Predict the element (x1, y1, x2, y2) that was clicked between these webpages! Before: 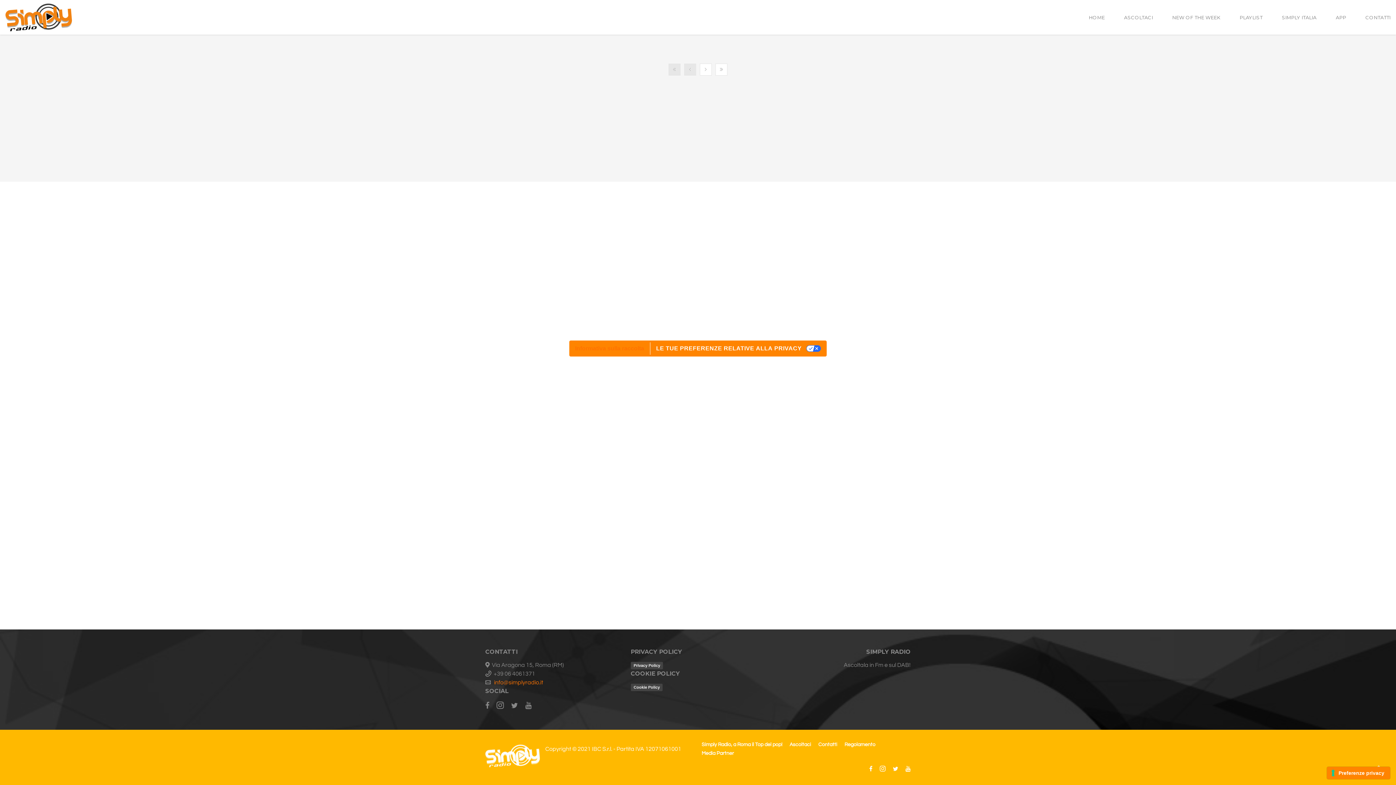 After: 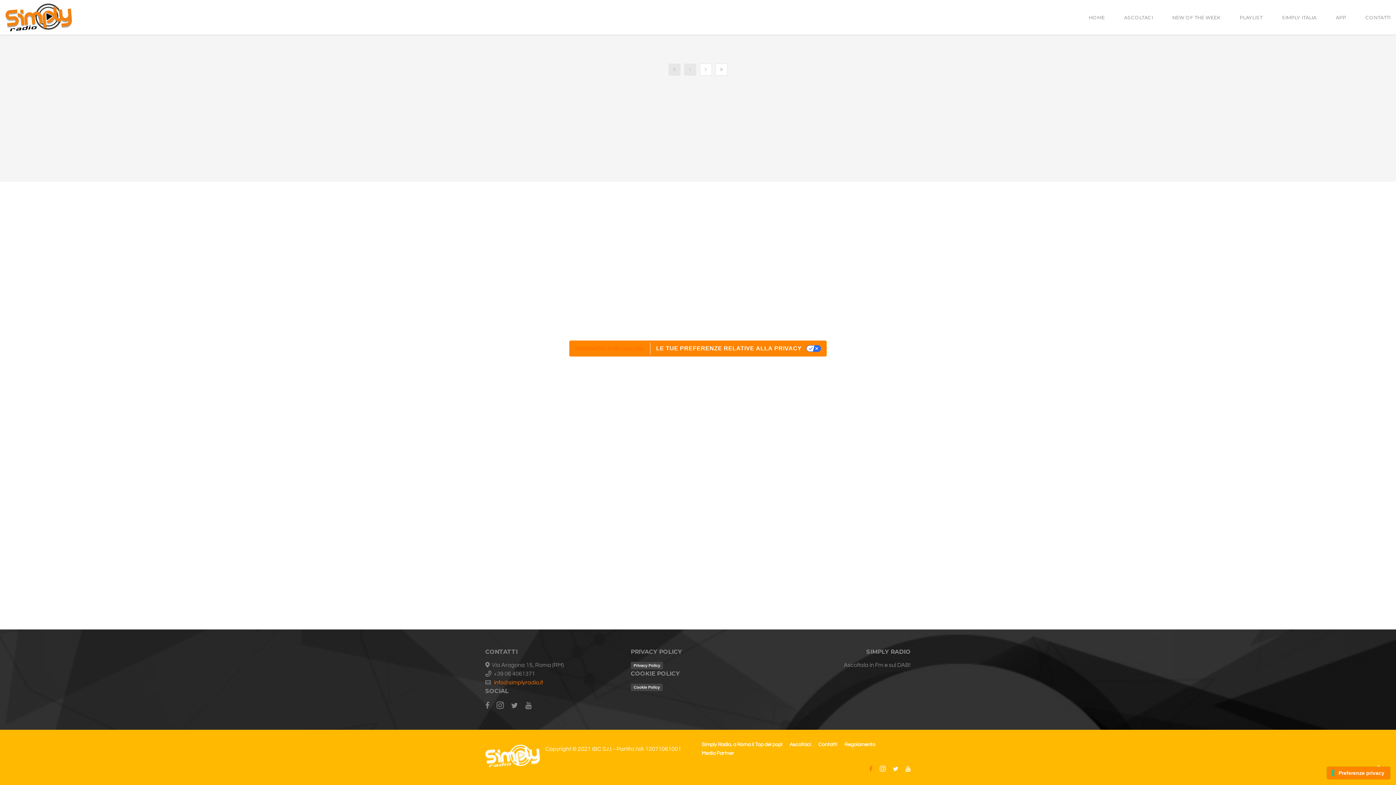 Action: bbox: (865, 764, 876, 774)